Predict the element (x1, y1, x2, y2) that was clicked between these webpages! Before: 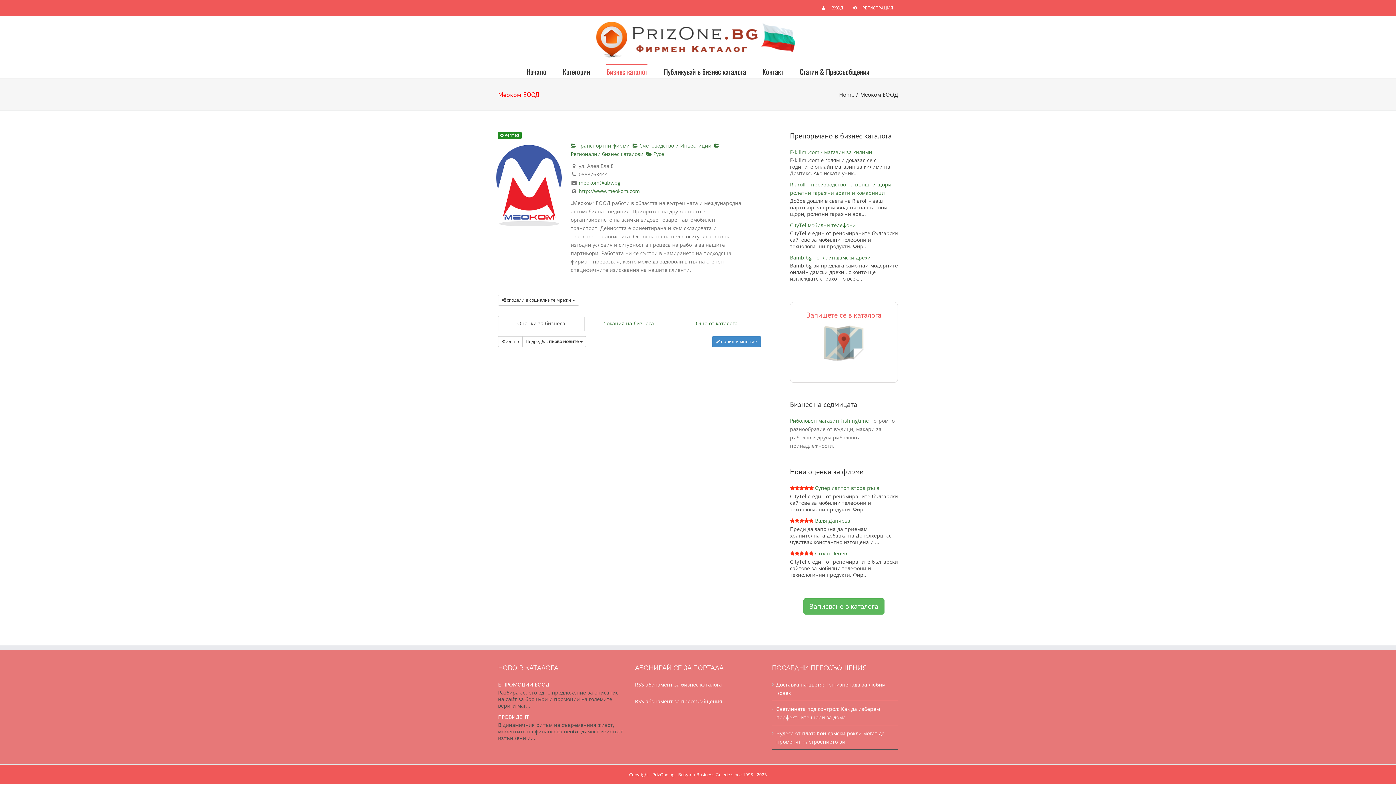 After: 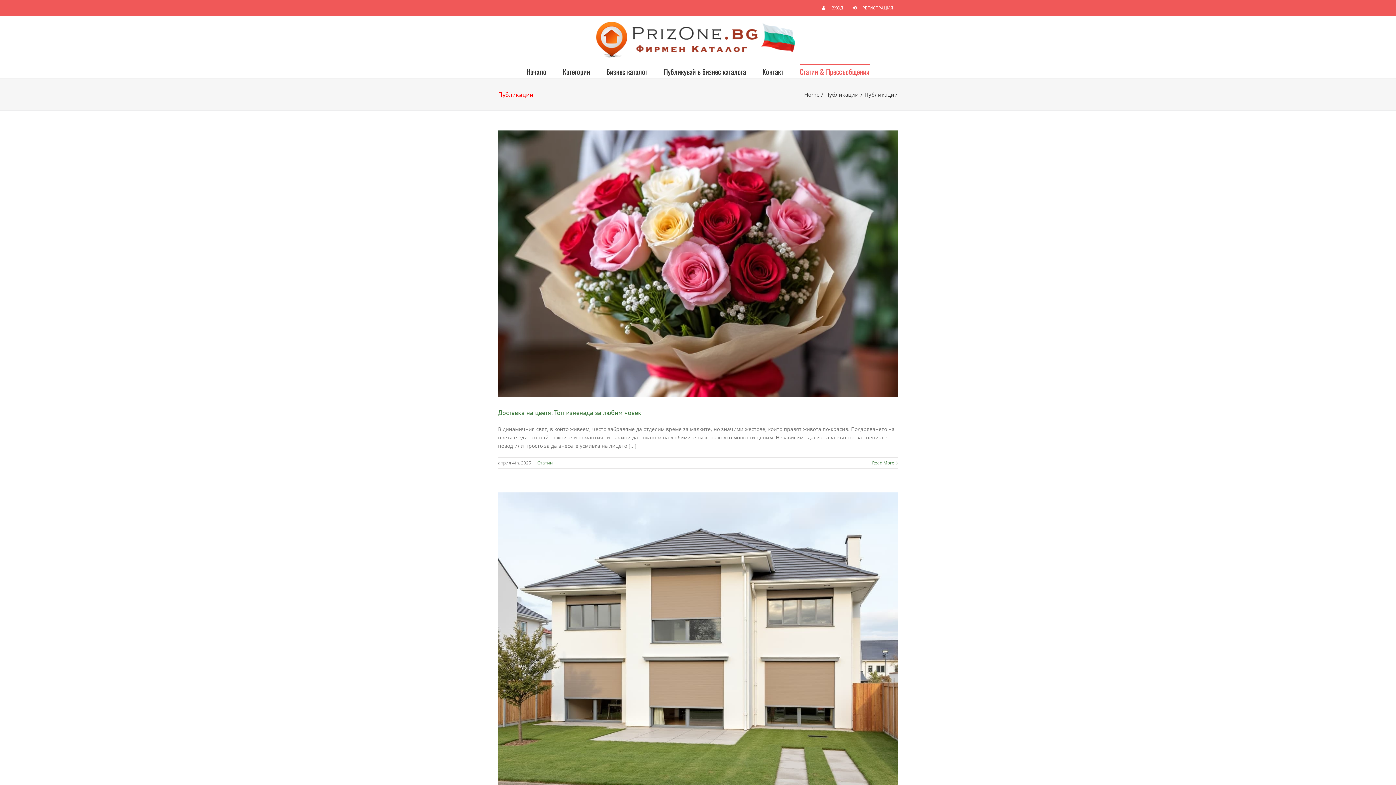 Action: bbox: (800, 64, 869, 78) label: Статии & Прессъобщения